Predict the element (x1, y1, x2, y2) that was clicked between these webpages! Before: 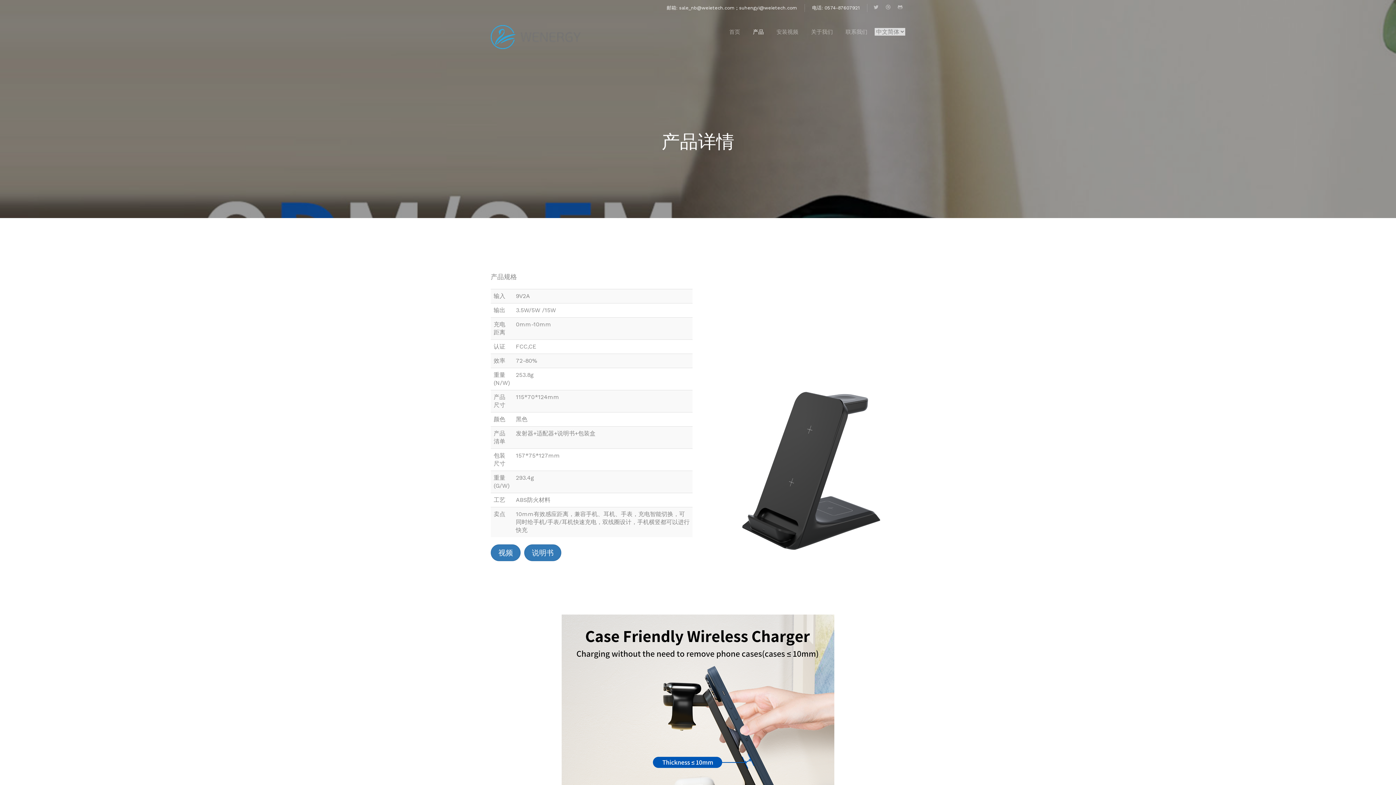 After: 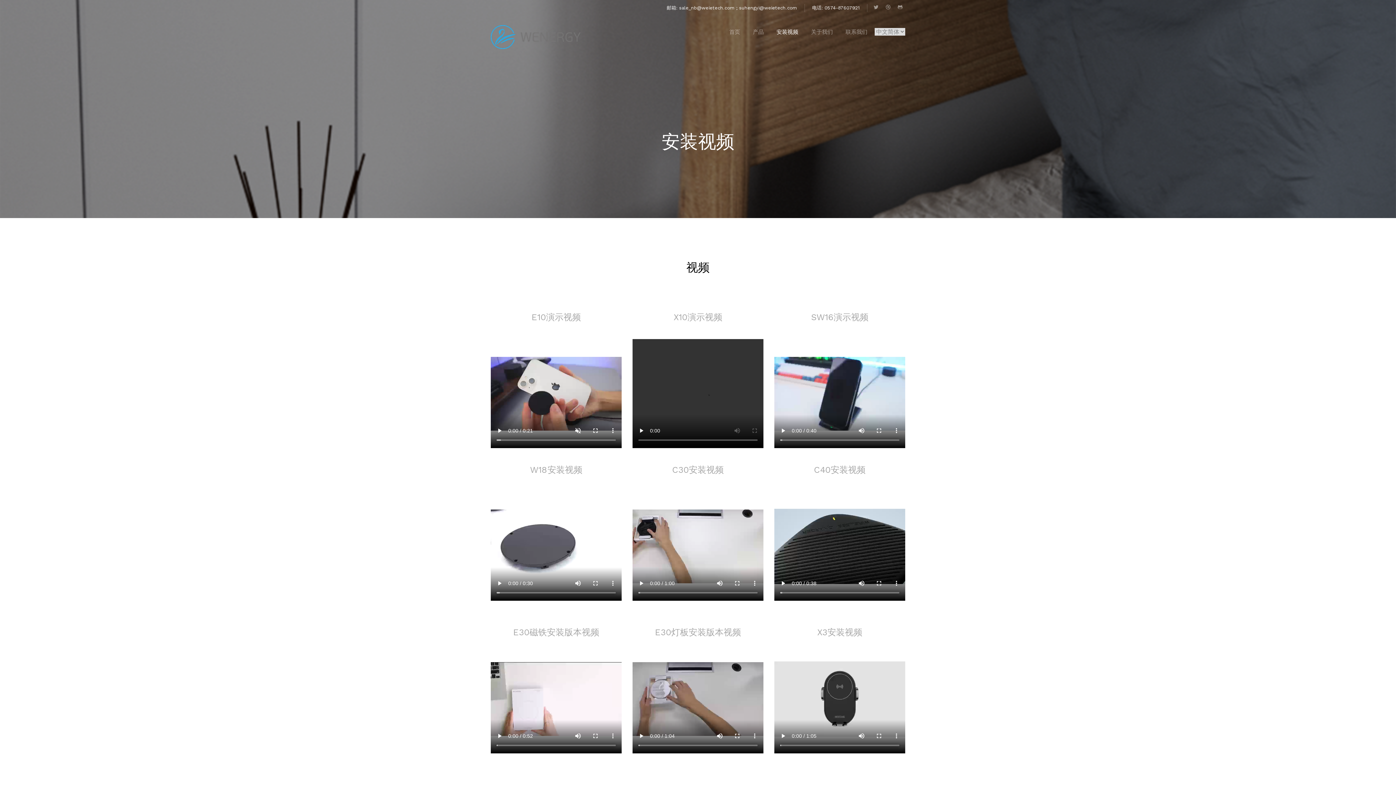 Action: bbox: (771, 17, 803, 46) label: 安装视频